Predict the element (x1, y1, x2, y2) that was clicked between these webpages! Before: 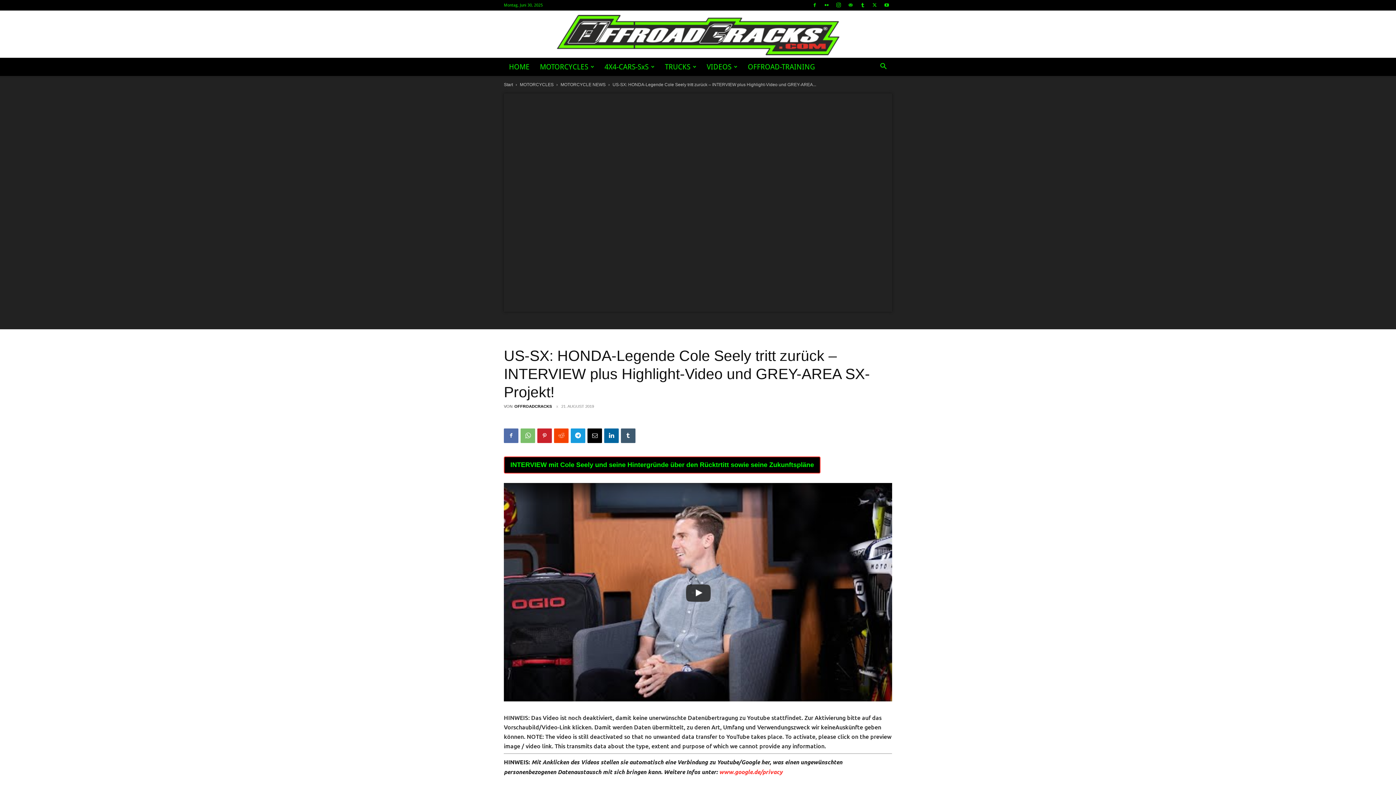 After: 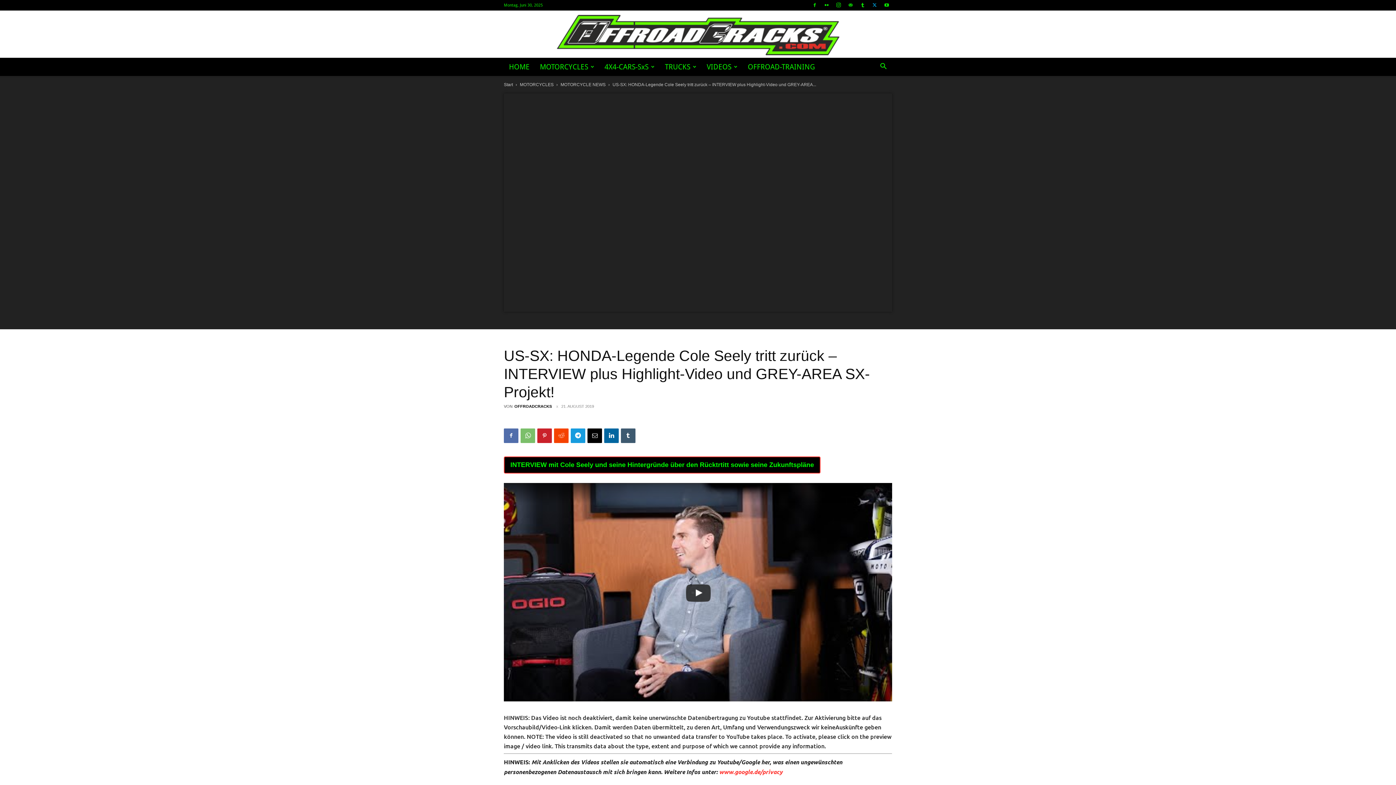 Action: bbox: (869, 0, 880, 10)